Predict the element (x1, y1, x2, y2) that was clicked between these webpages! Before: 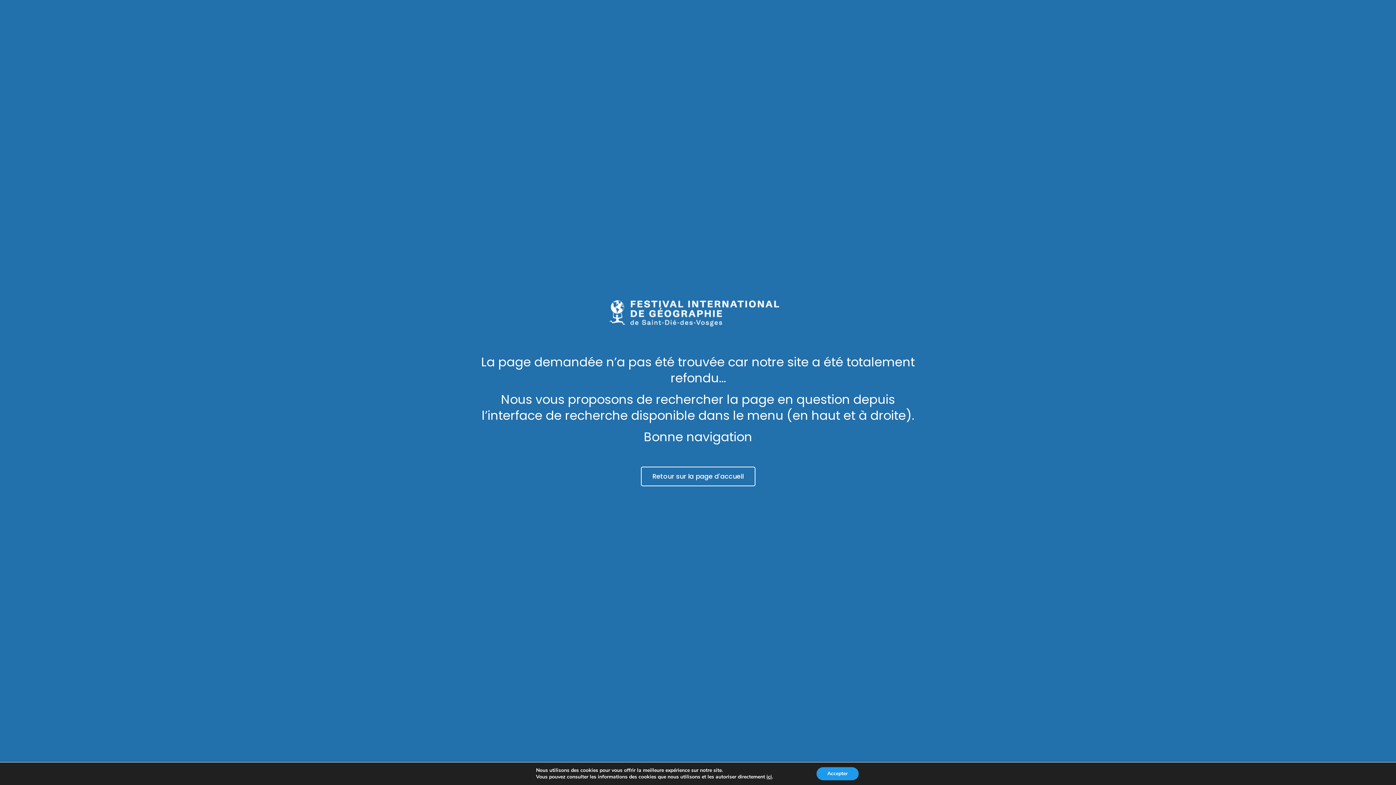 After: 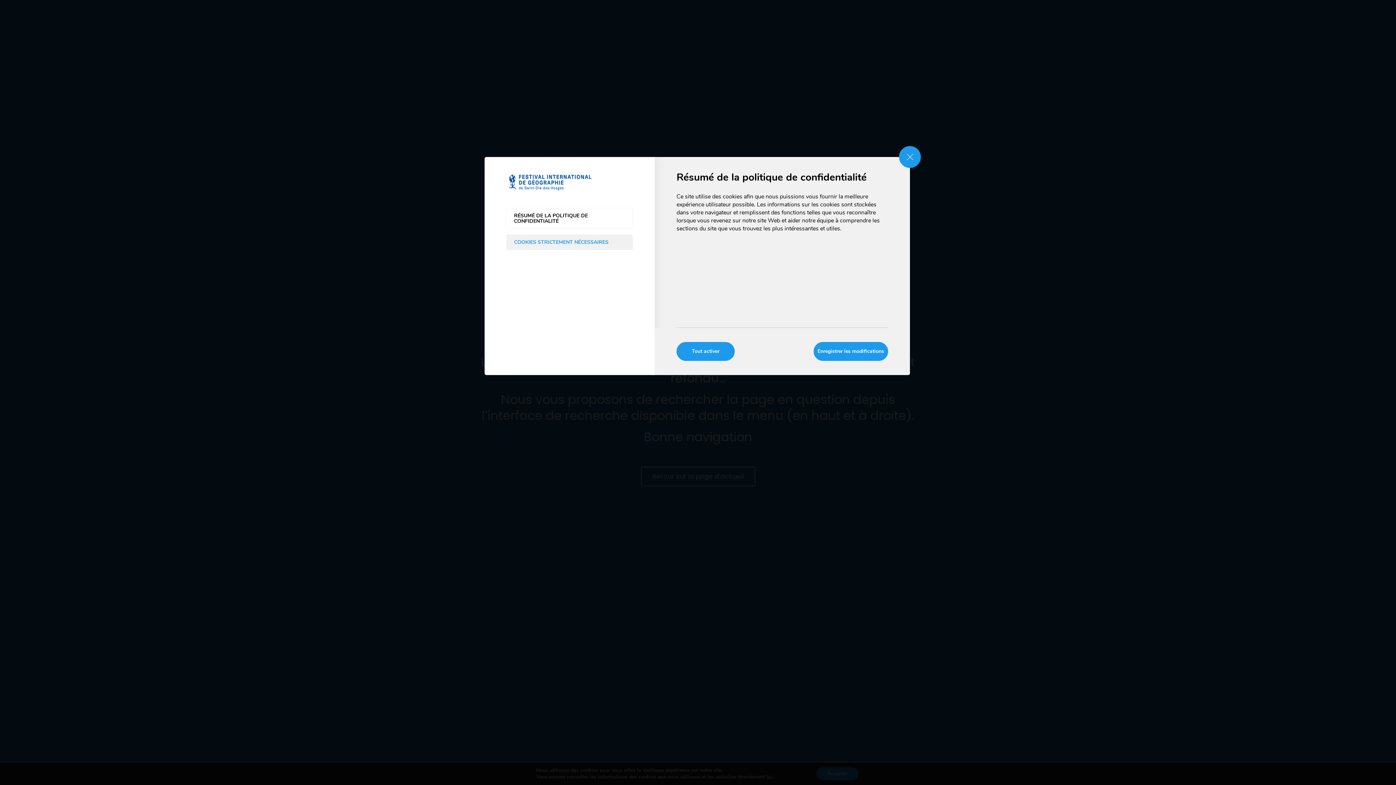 Action: bbox: (766, 774, 772, 780) label: ici